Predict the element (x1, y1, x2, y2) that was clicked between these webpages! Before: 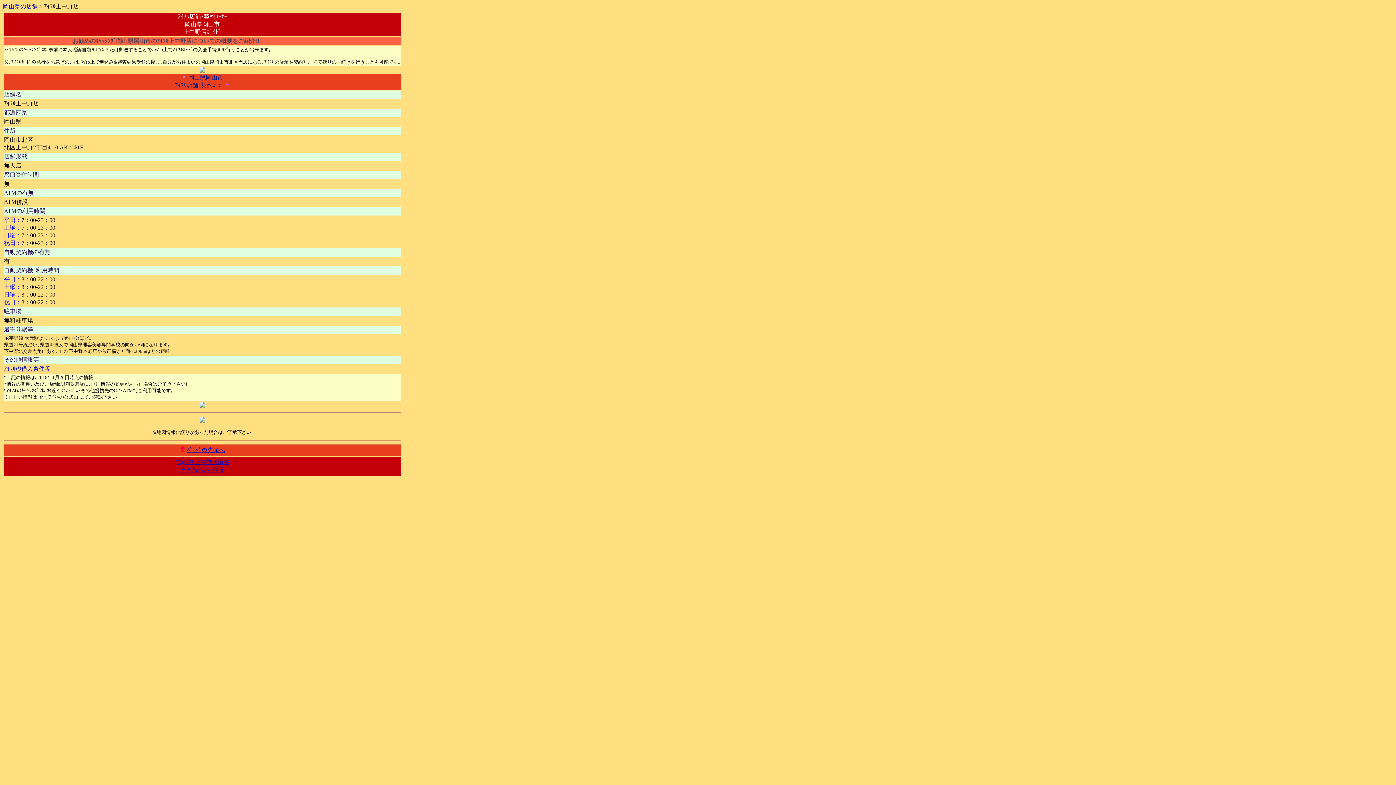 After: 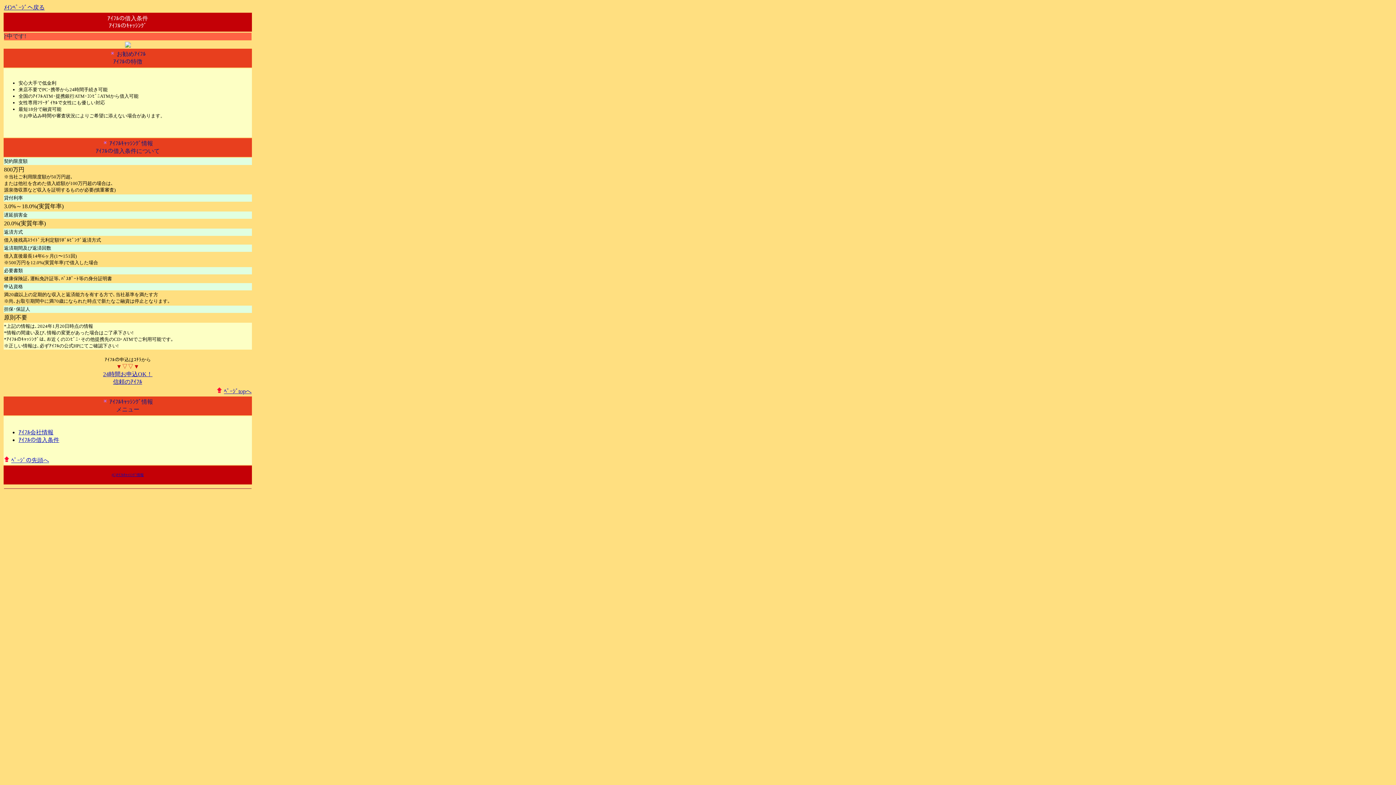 Action: bbox: (4, 365, 50, 372) label: ｱｲﾌﾙの借入条件等